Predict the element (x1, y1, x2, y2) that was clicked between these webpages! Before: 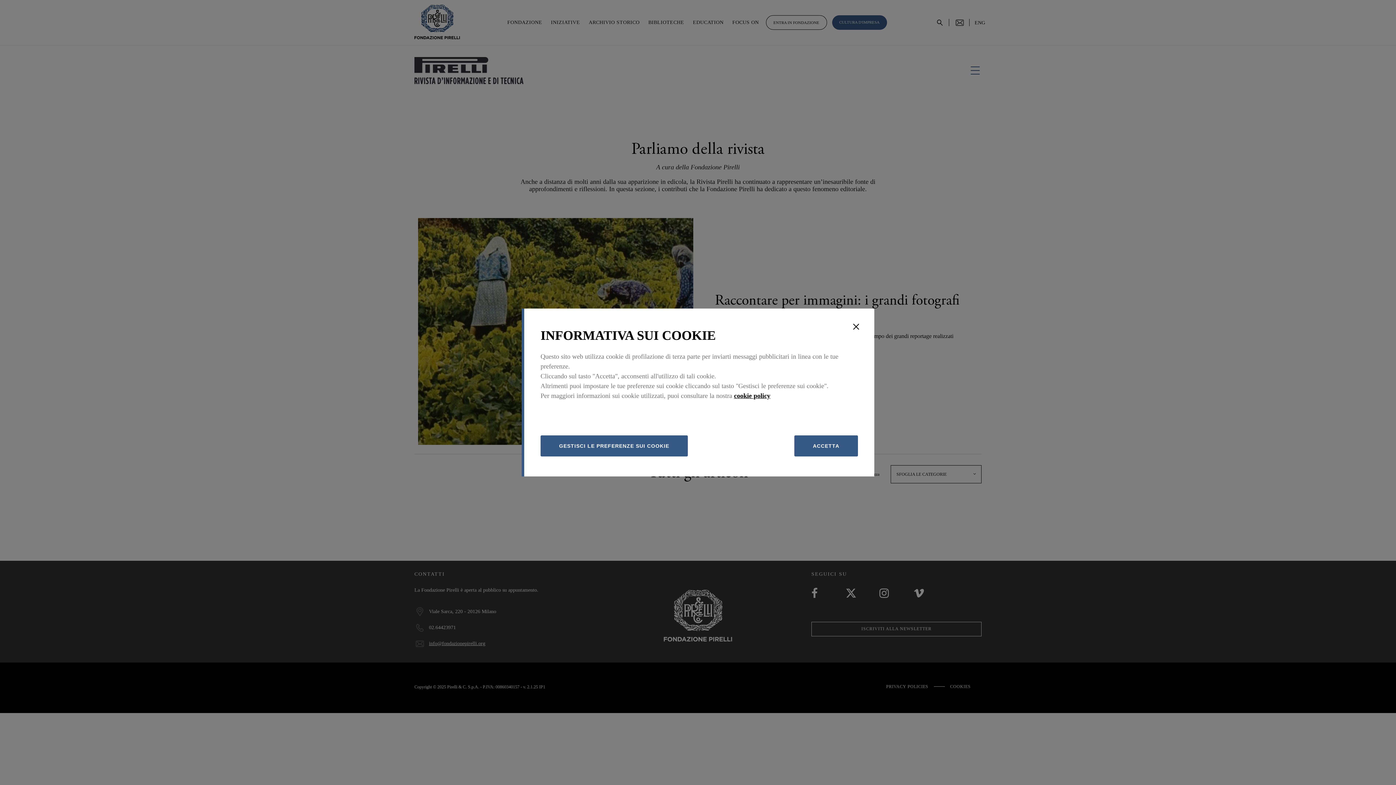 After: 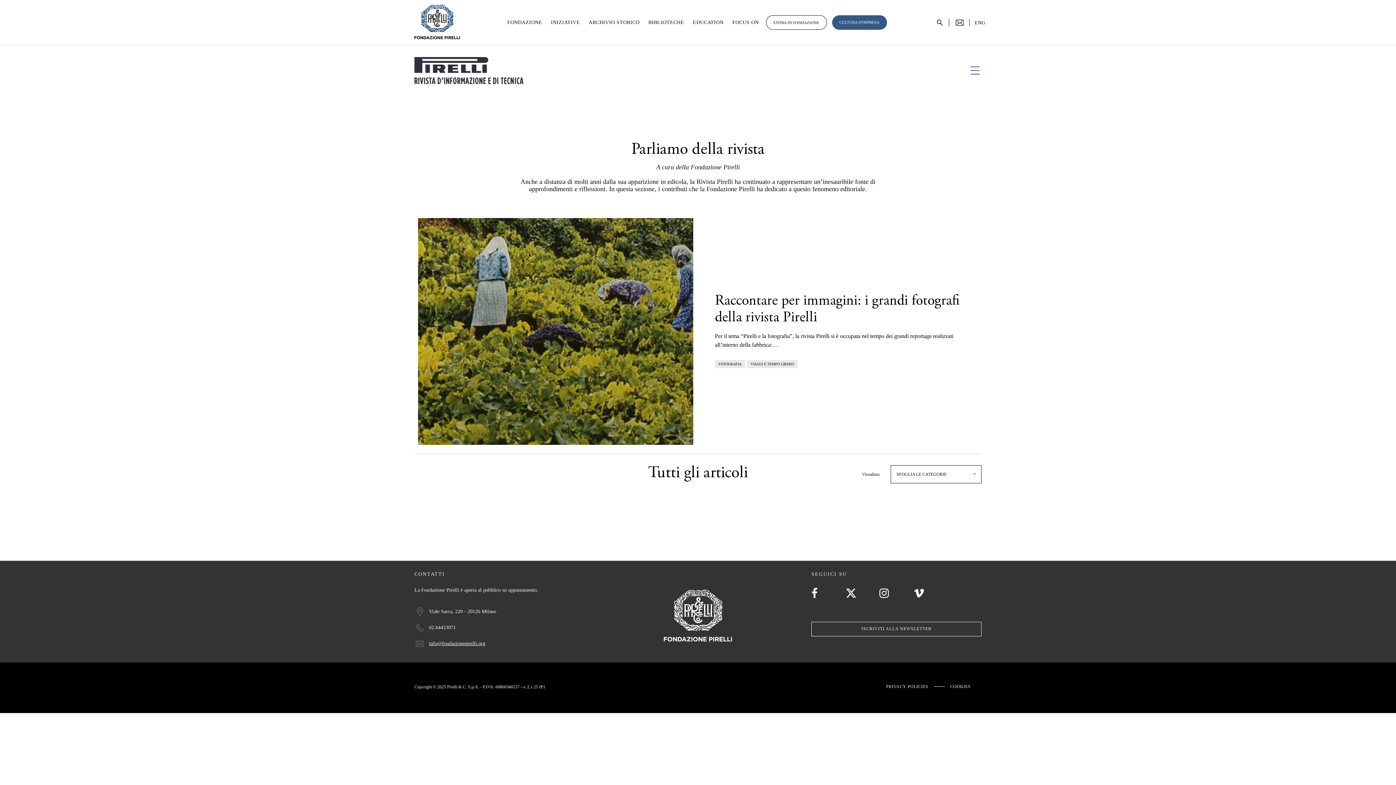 Action: label: Accetta bbox: (794, 435, 858, 456)